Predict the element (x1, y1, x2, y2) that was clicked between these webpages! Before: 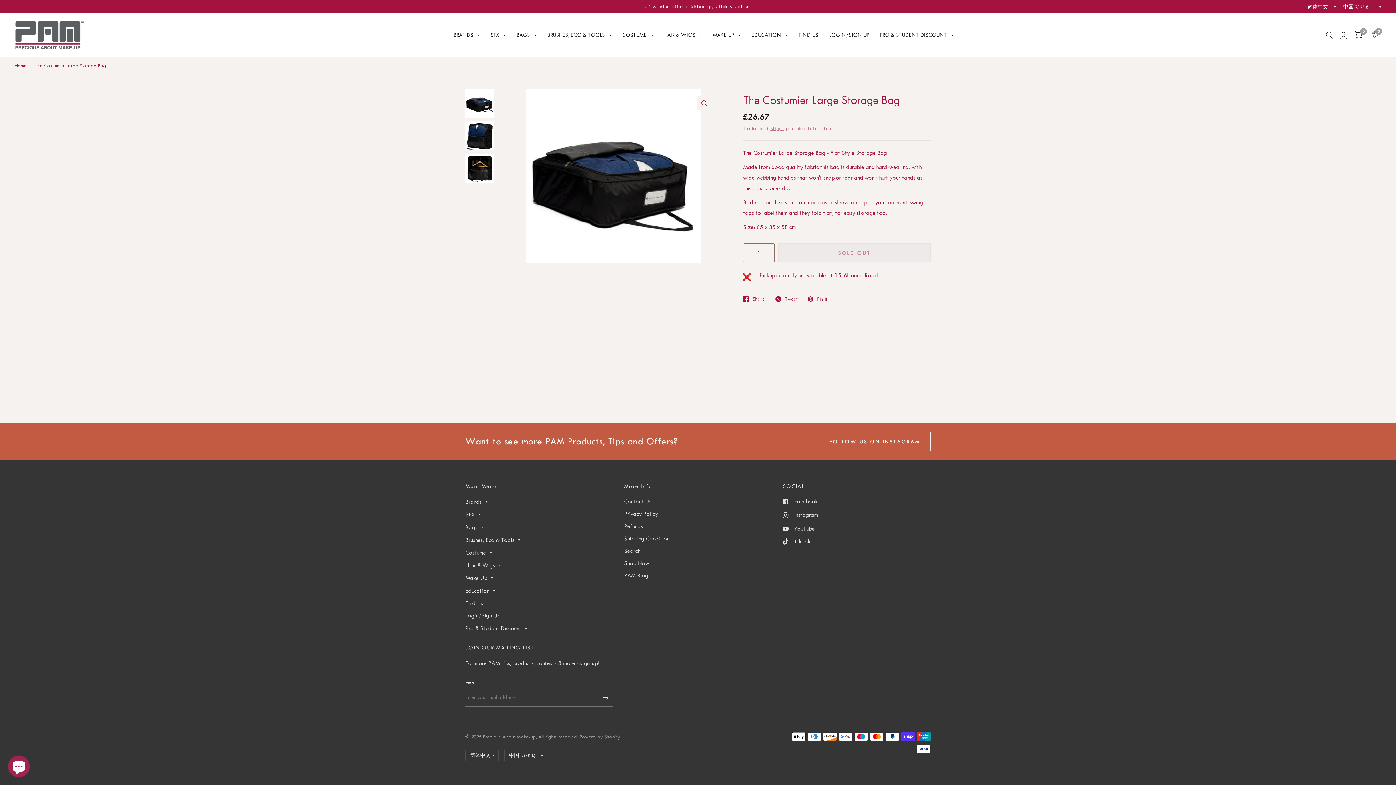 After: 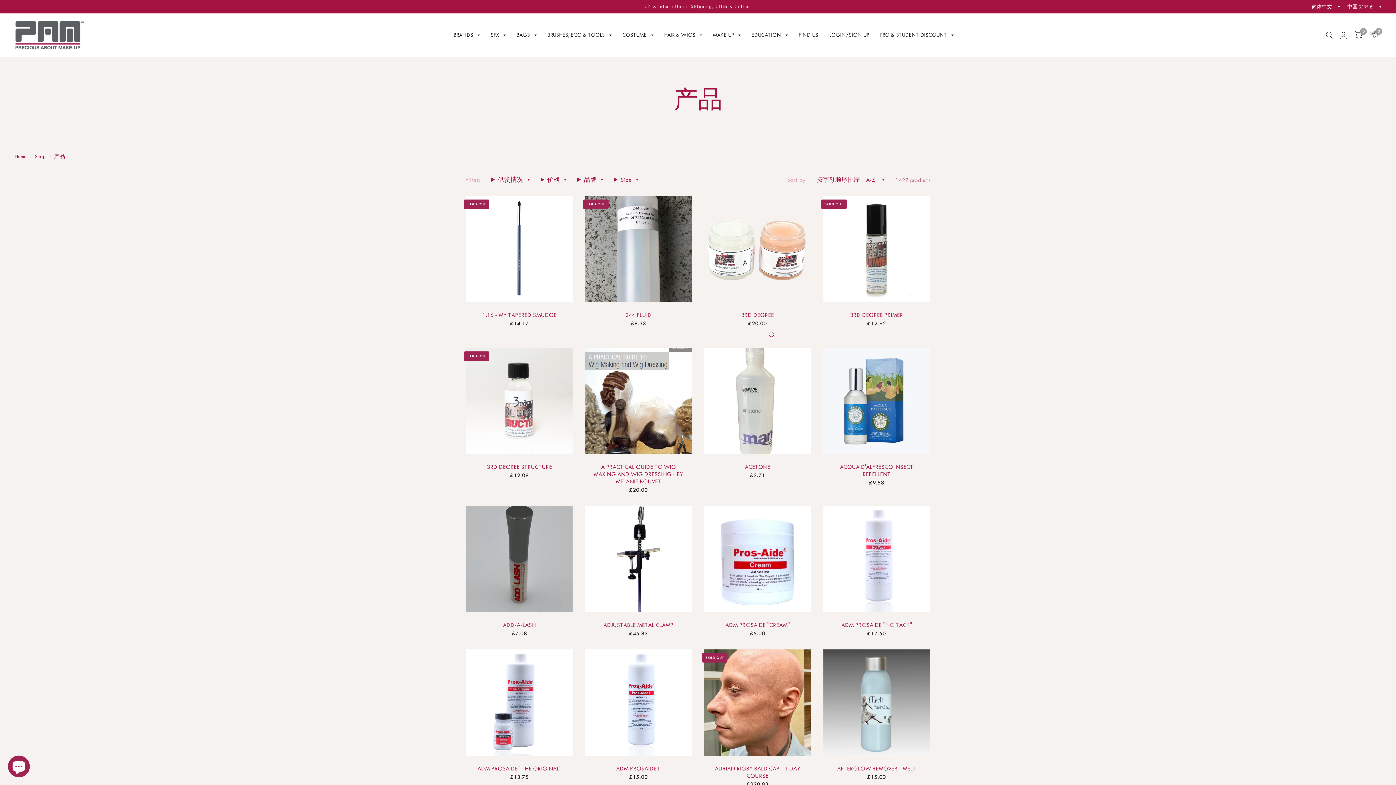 Action: bbox: (624, 560, 649, 566) label: Shop Now